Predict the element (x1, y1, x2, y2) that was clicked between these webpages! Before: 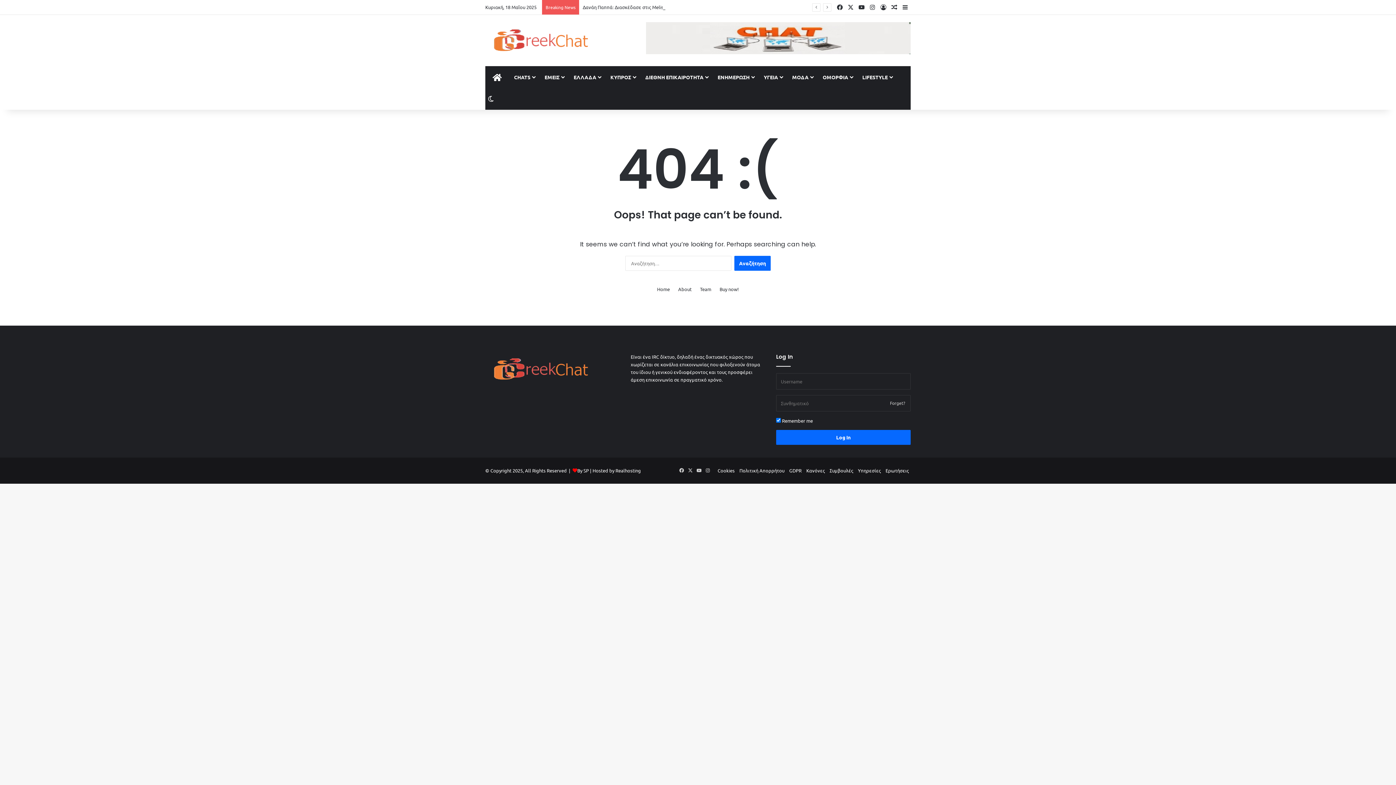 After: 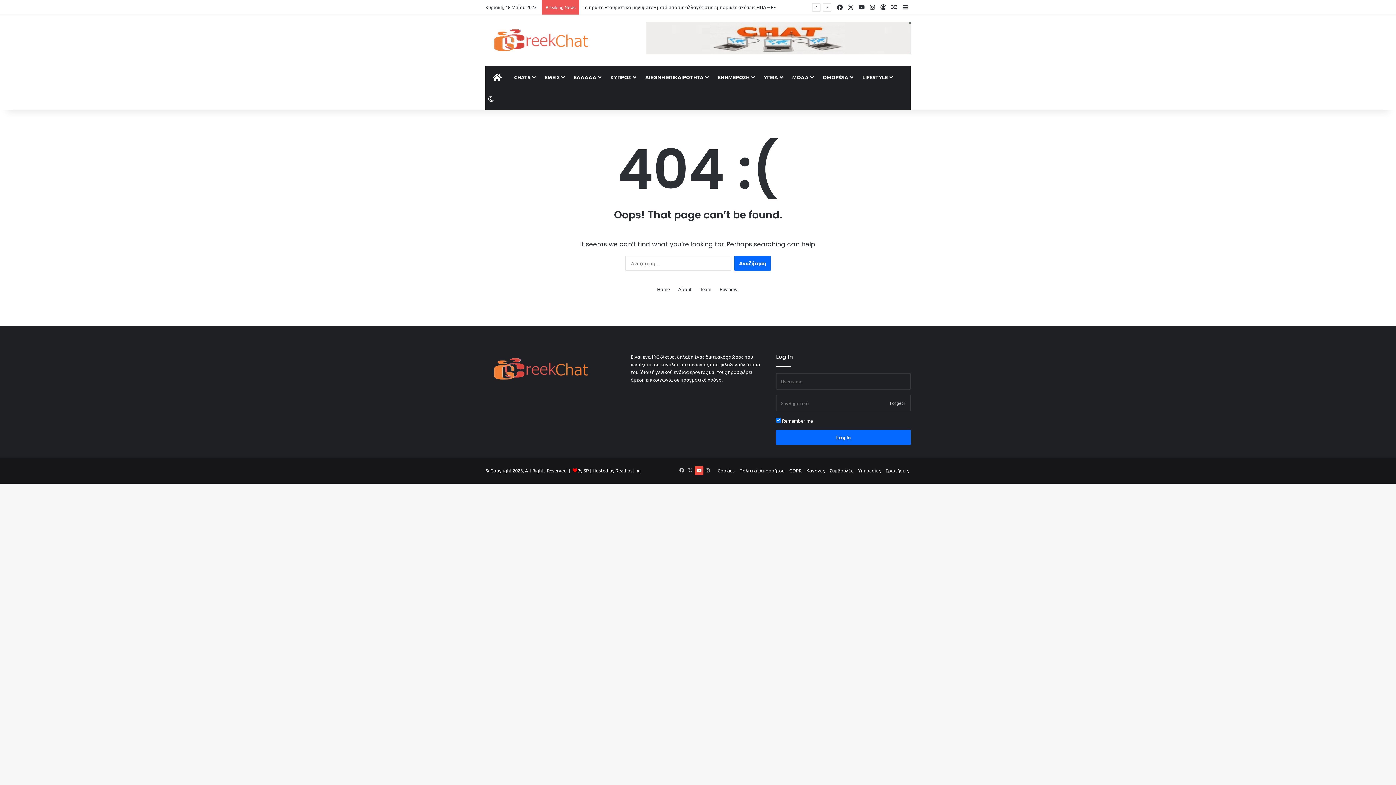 Action: bbox: (694, 466, 703, 475) label: YouTube